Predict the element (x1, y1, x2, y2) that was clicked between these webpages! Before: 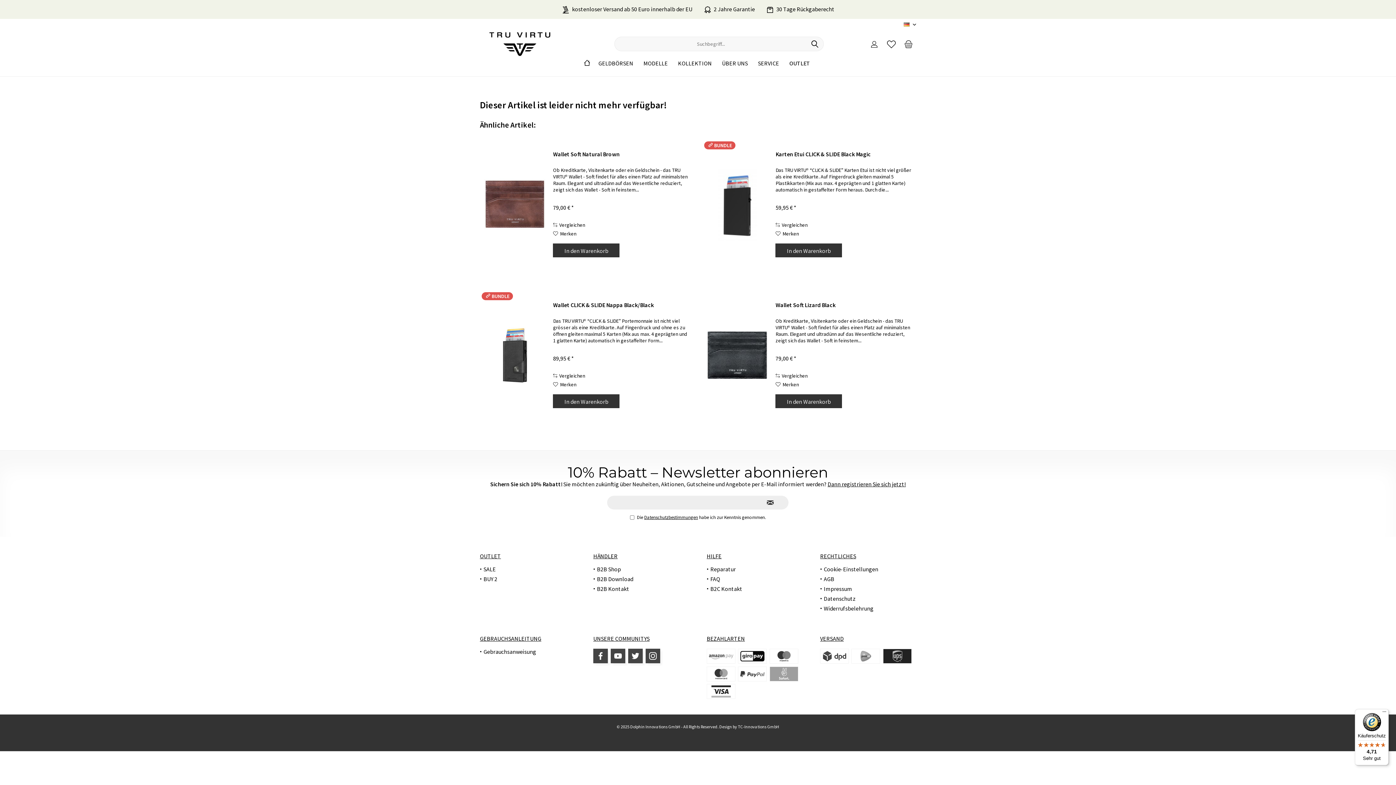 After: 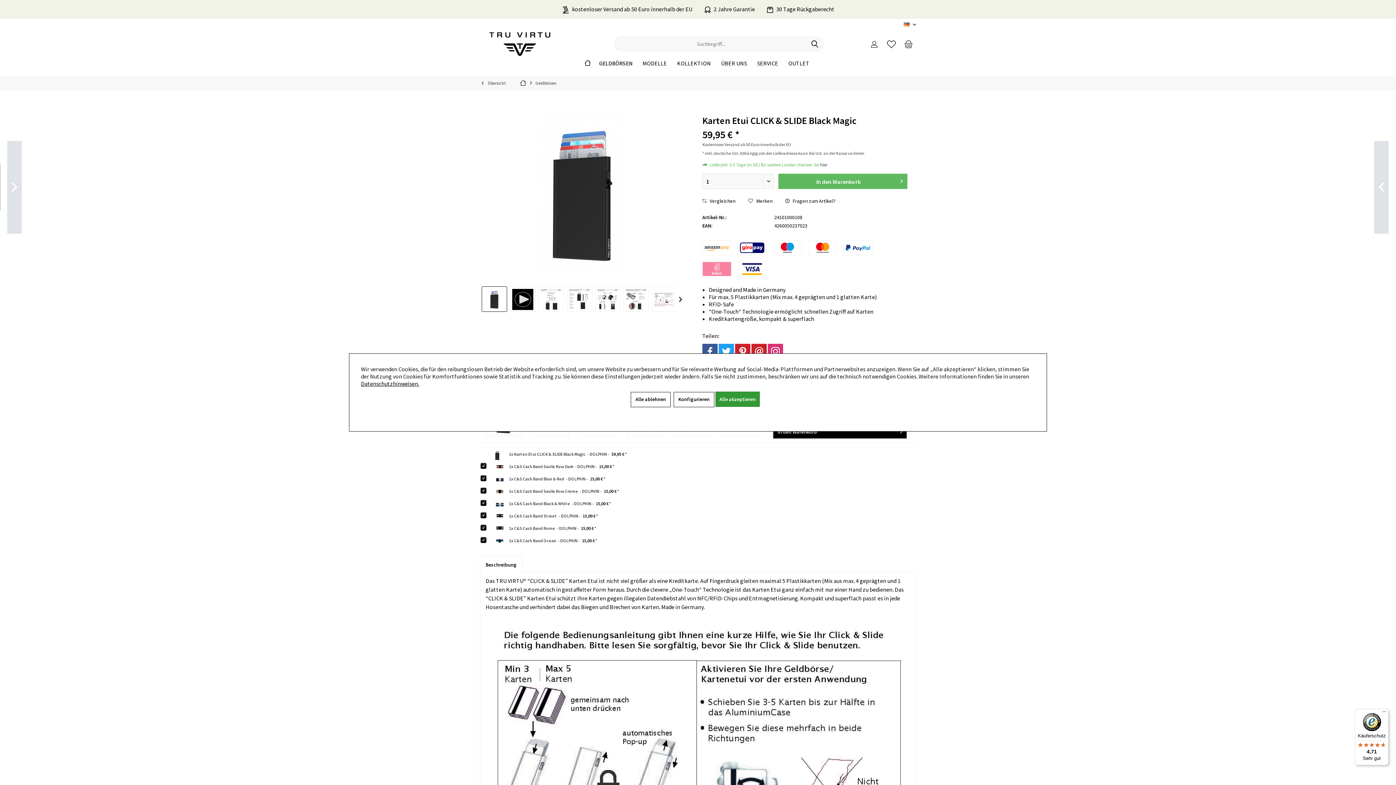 Action: label: Karten Etui CLICK & SLIDE Black Magic bbox: (775, 150, 912, 164)